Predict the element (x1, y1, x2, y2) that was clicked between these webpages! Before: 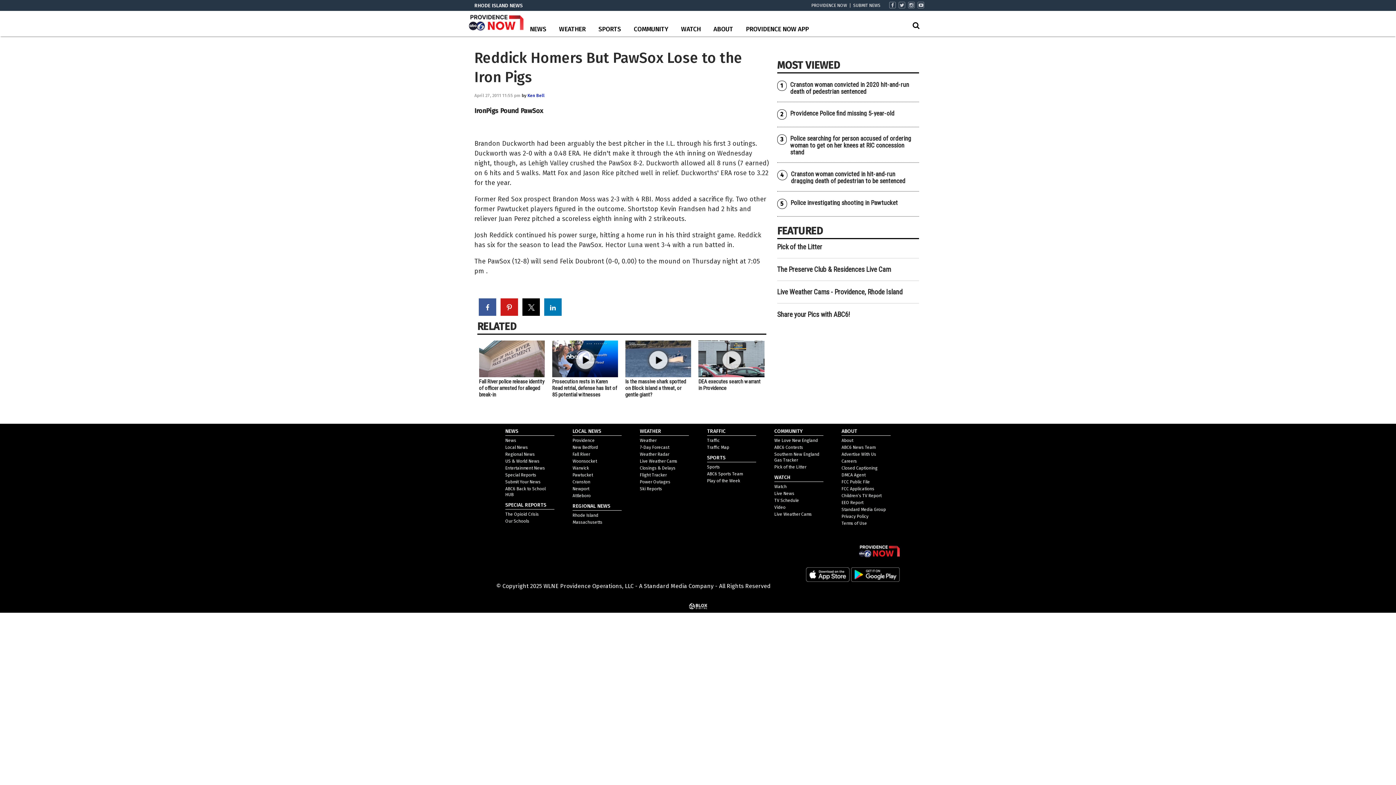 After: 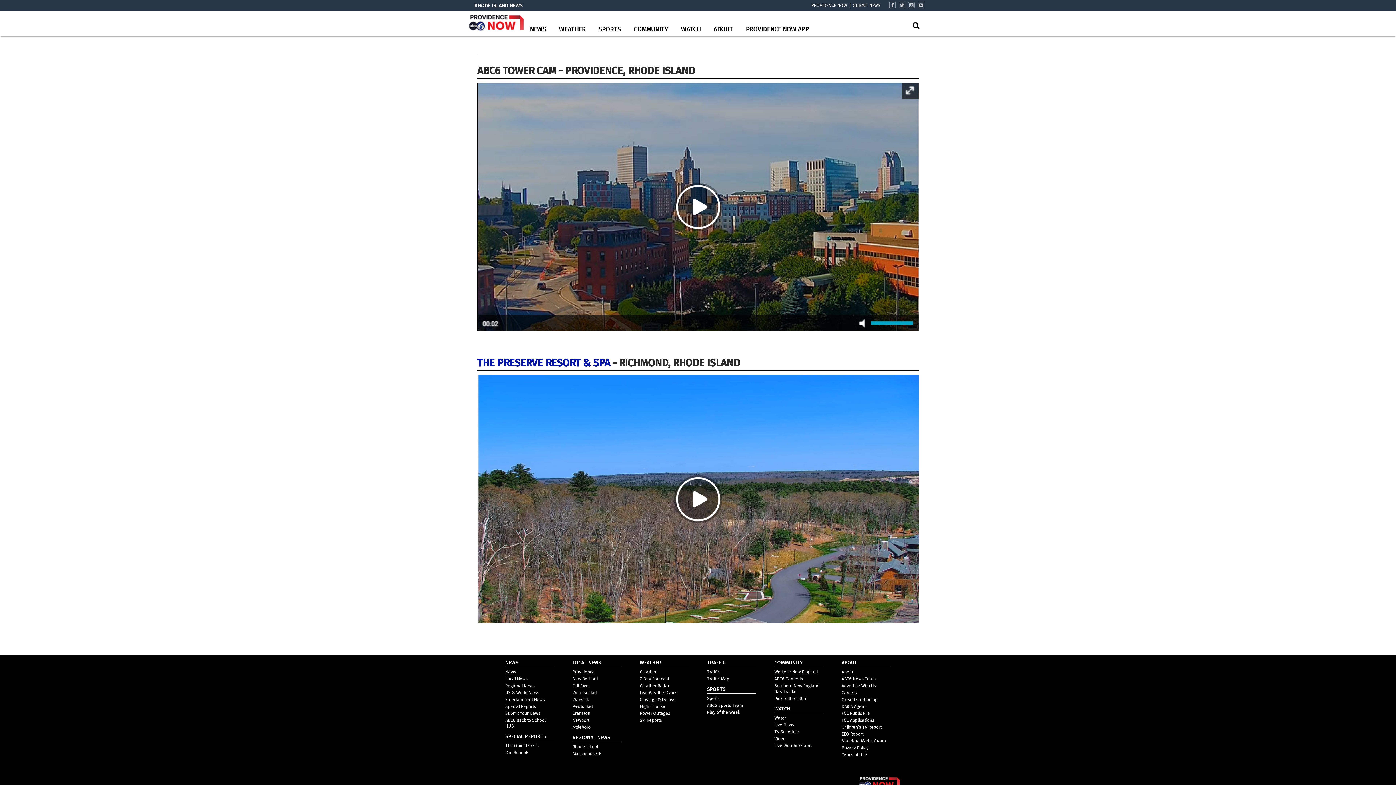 Action: bbox: (640, 459, 677, 464) label: Live Weather Cams